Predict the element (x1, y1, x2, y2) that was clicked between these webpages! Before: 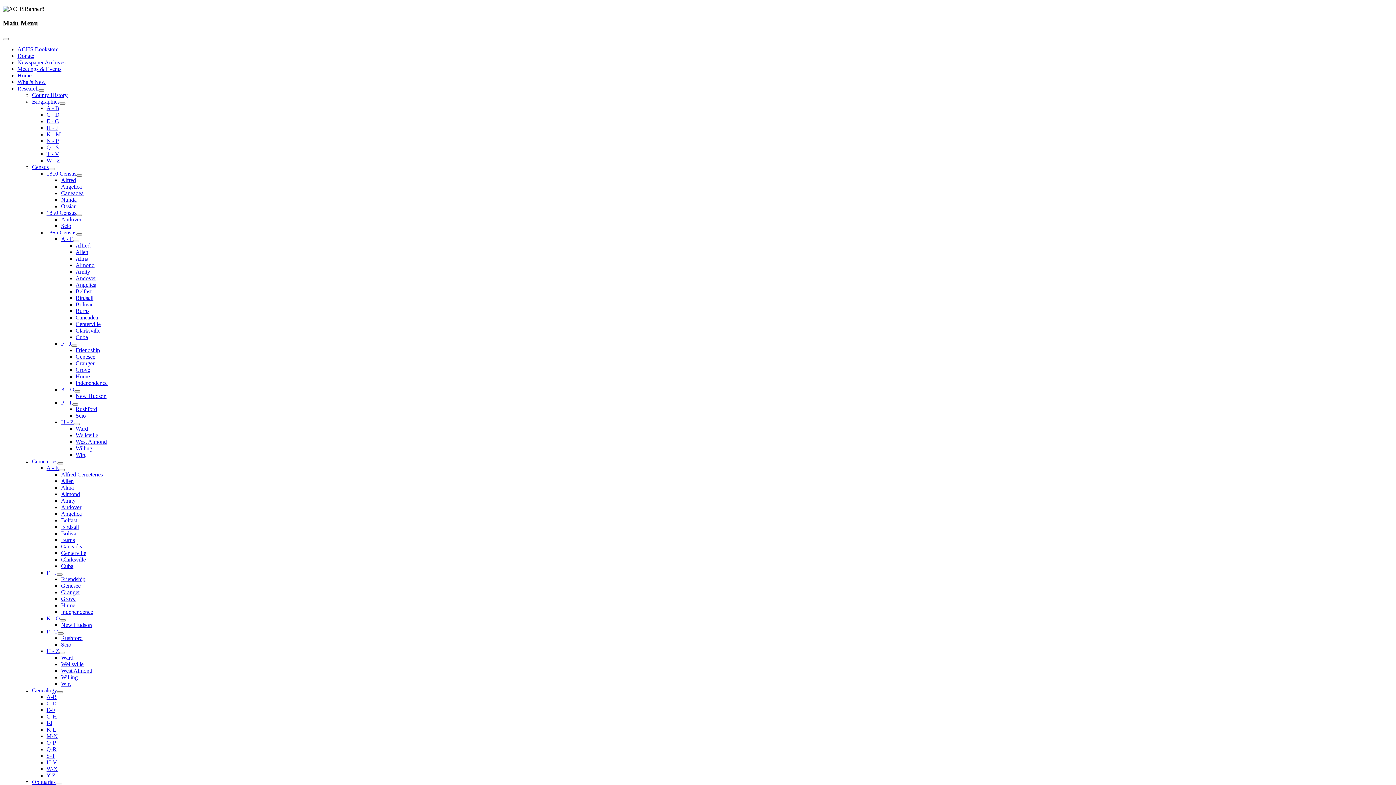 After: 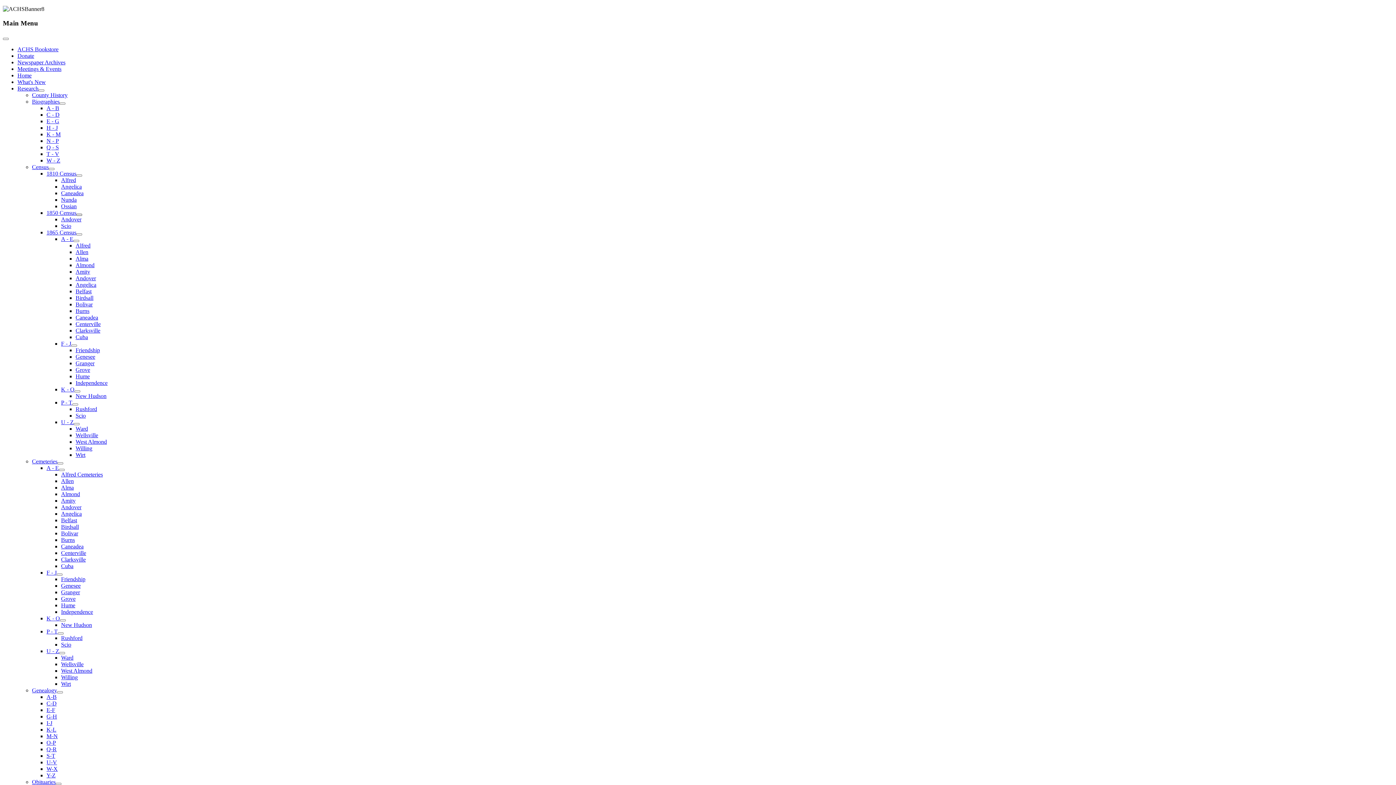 Action: label: 1850 Census bbox: (76, 213, 82, 216)